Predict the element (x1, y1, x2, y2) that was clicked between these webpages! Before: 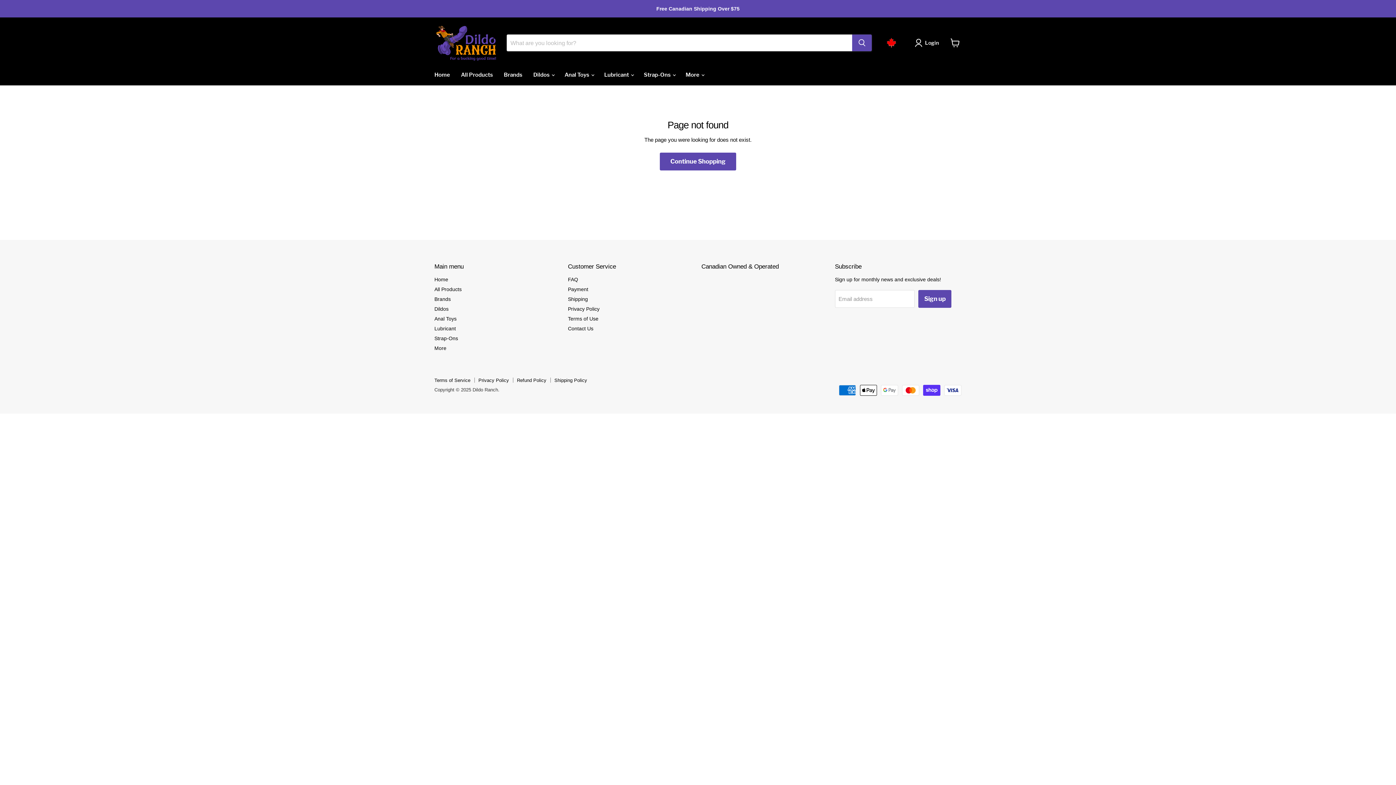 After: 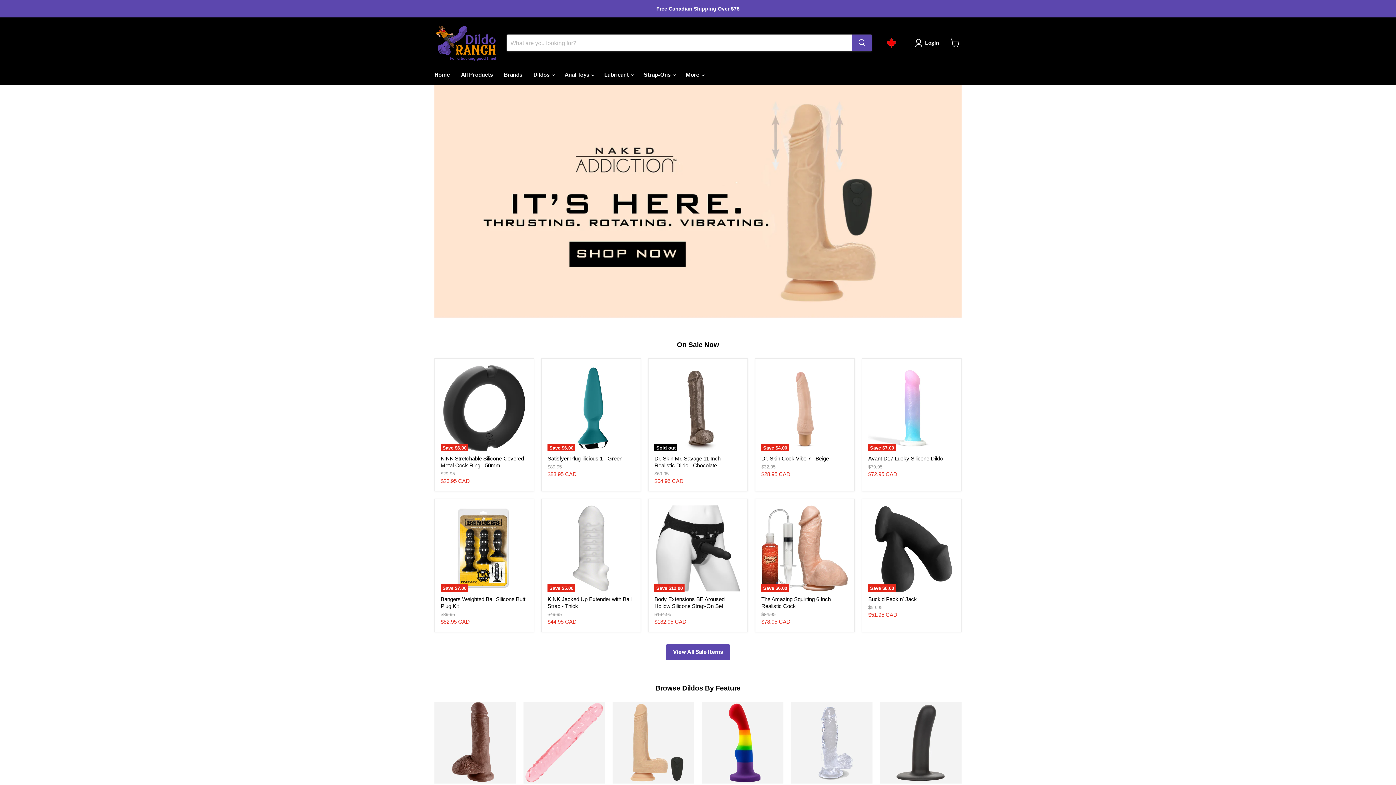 Action: bbox: (434, 24, 497, 61)